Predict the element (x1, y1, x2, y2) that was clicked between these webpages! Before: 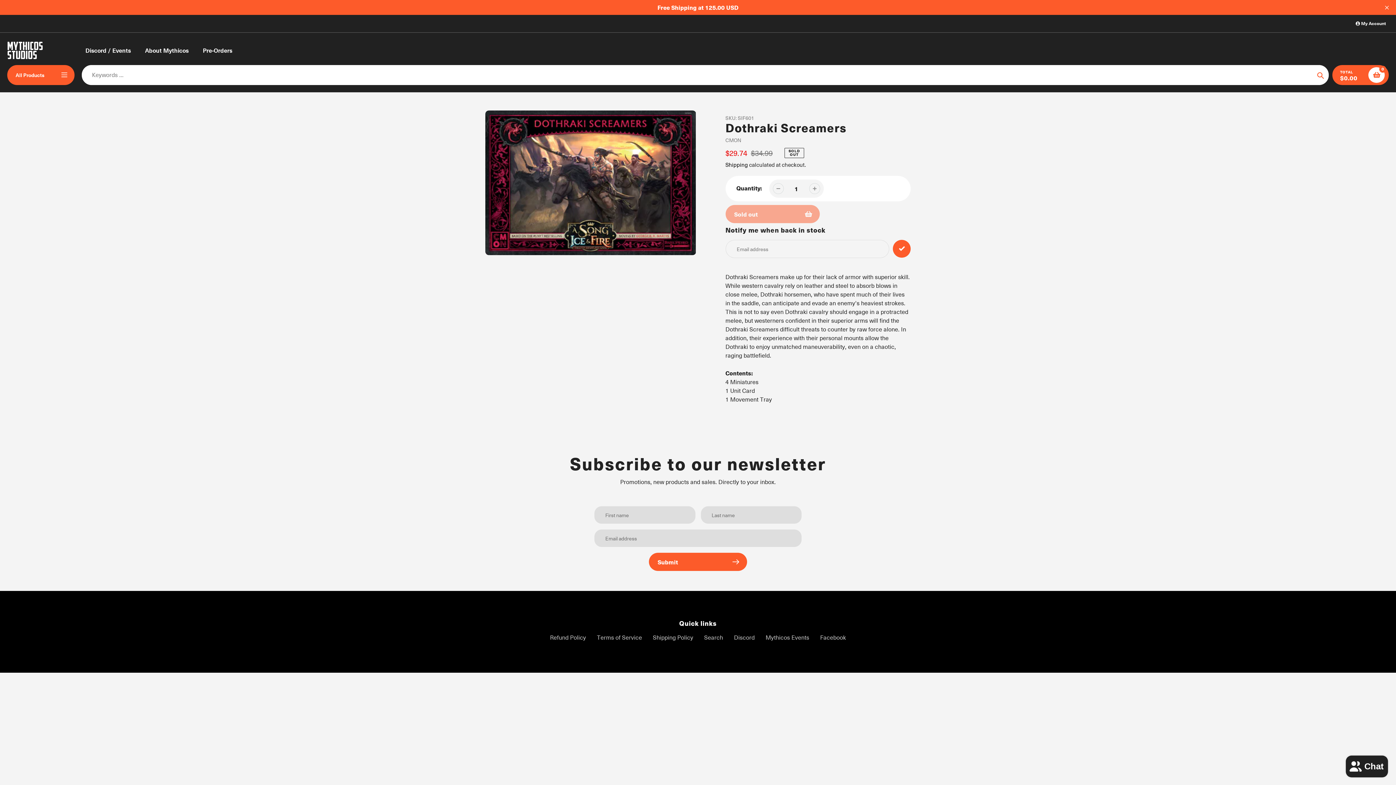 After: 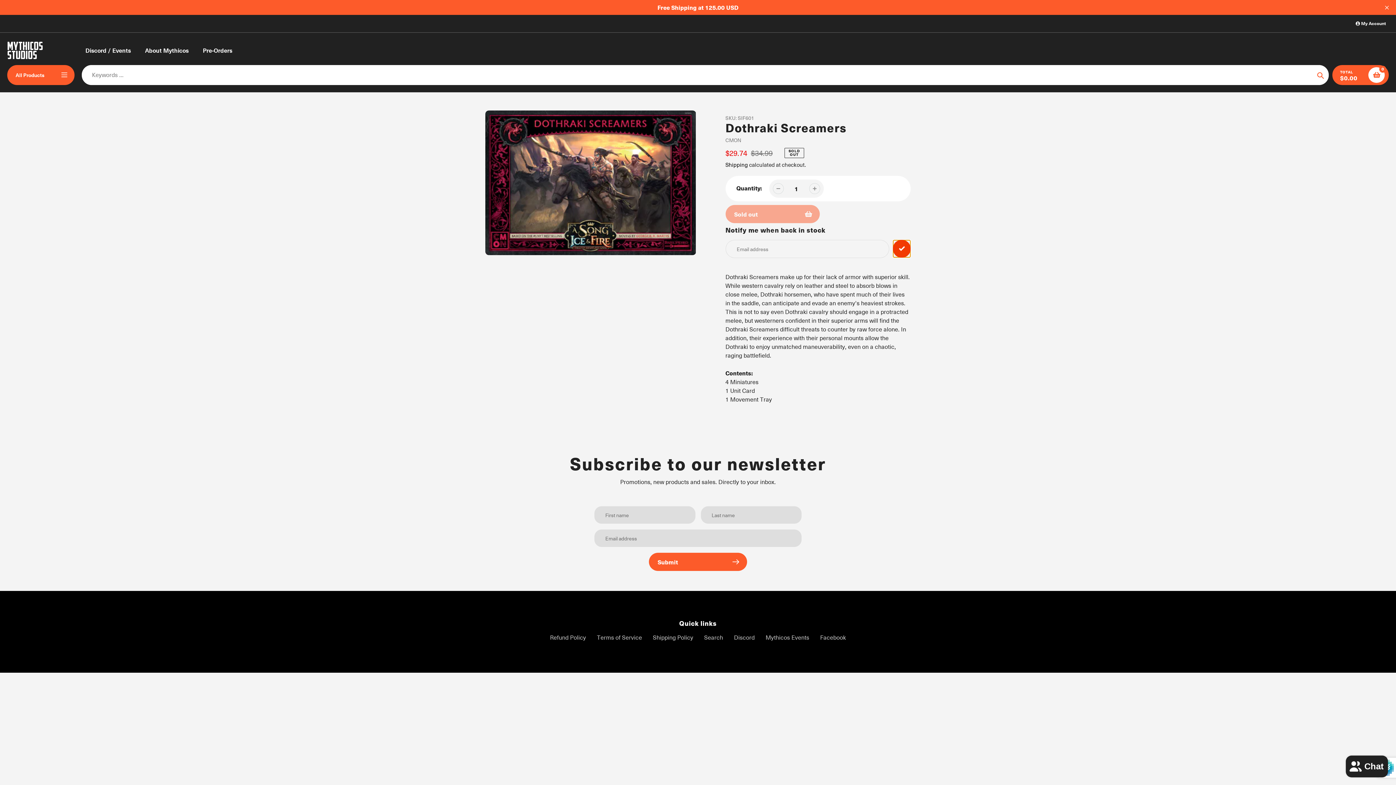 Action: bbox: (893, 239, 910, 257)